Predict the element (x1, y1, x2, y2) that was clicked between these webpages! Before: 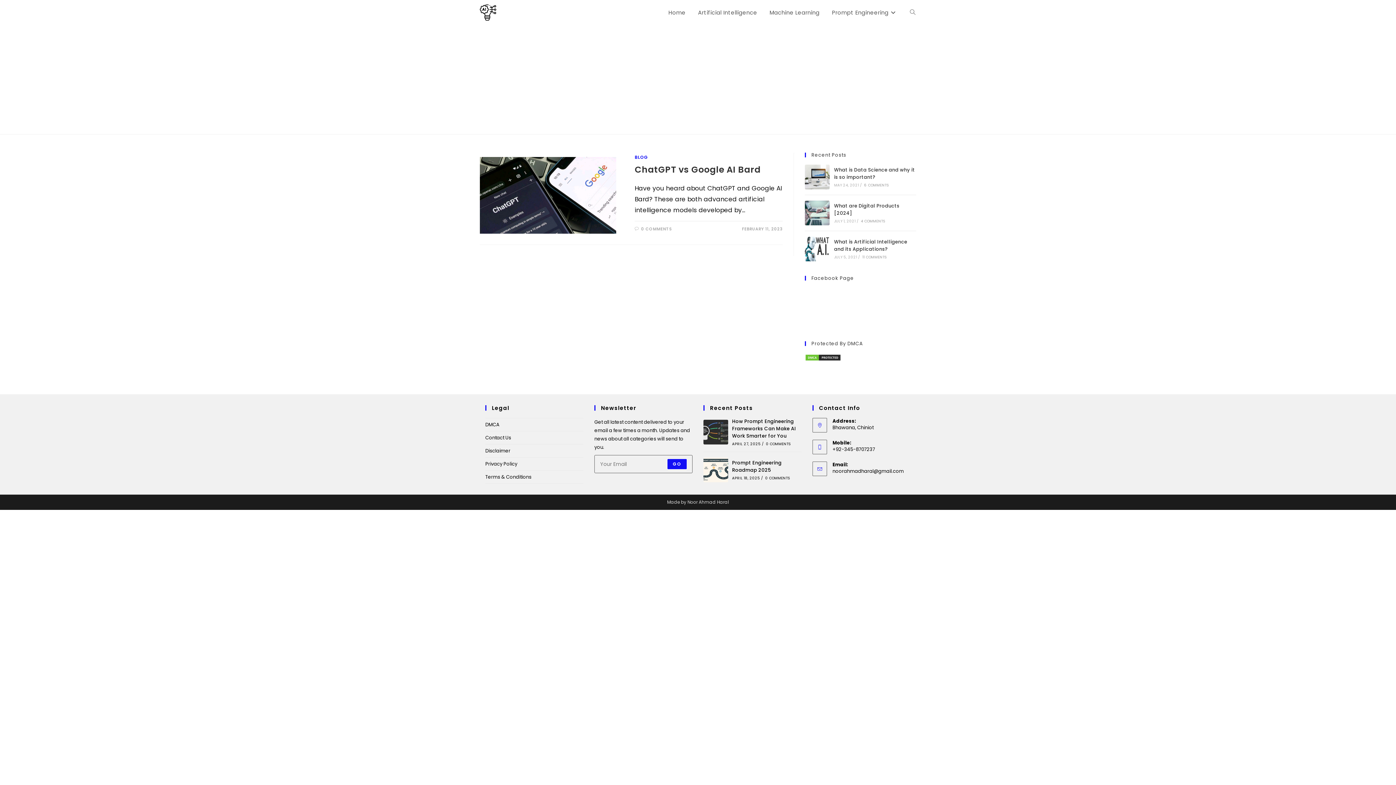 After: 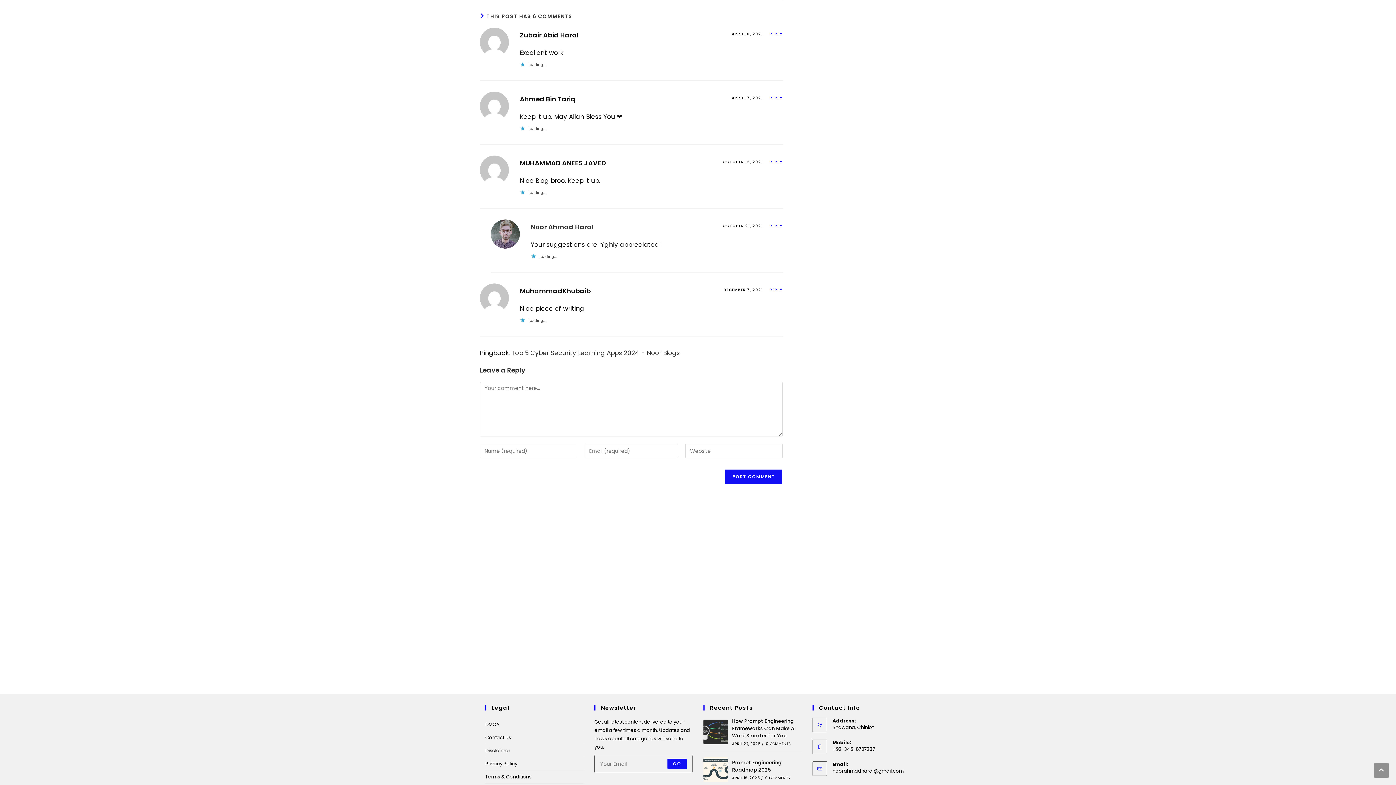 Action: bbox: (864, 182, 889, 188) label: 6 COMMENTS